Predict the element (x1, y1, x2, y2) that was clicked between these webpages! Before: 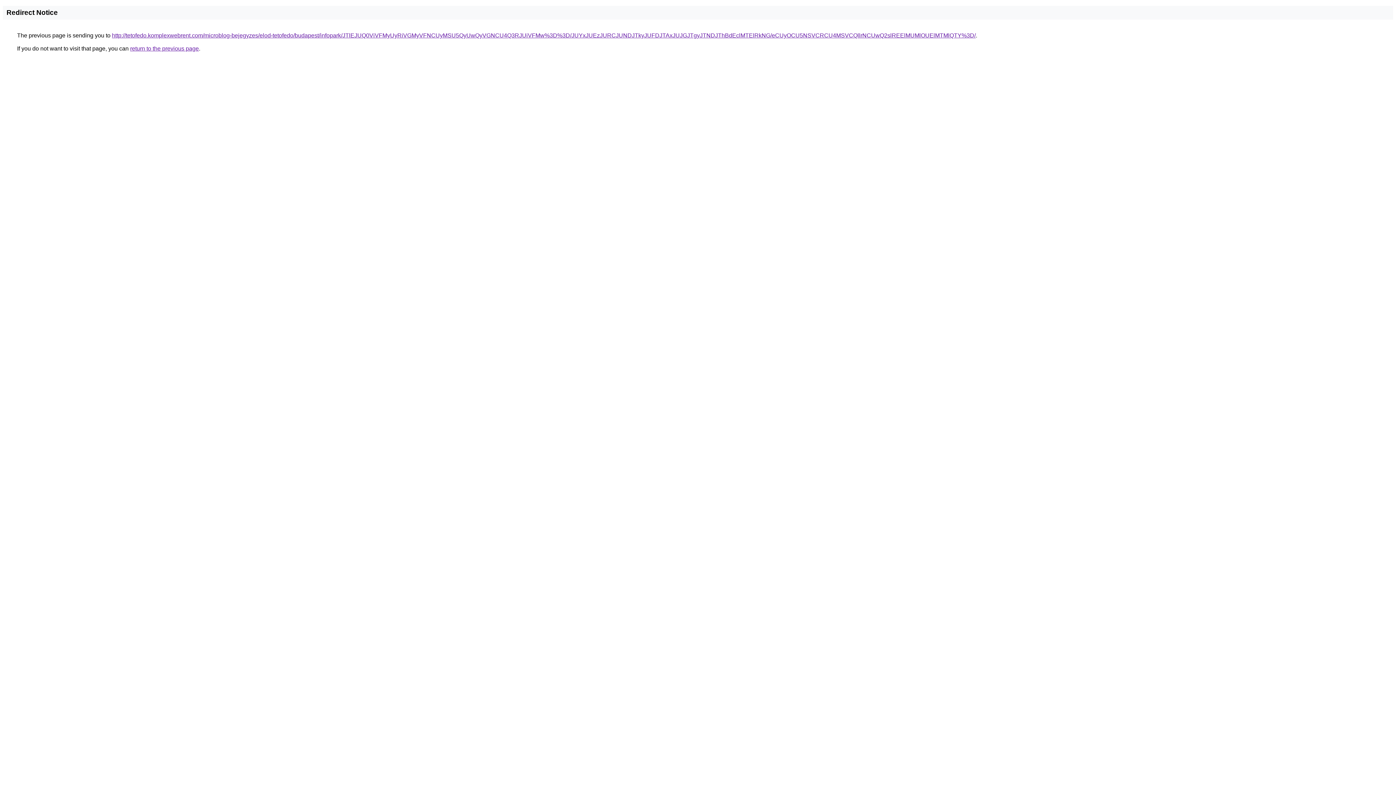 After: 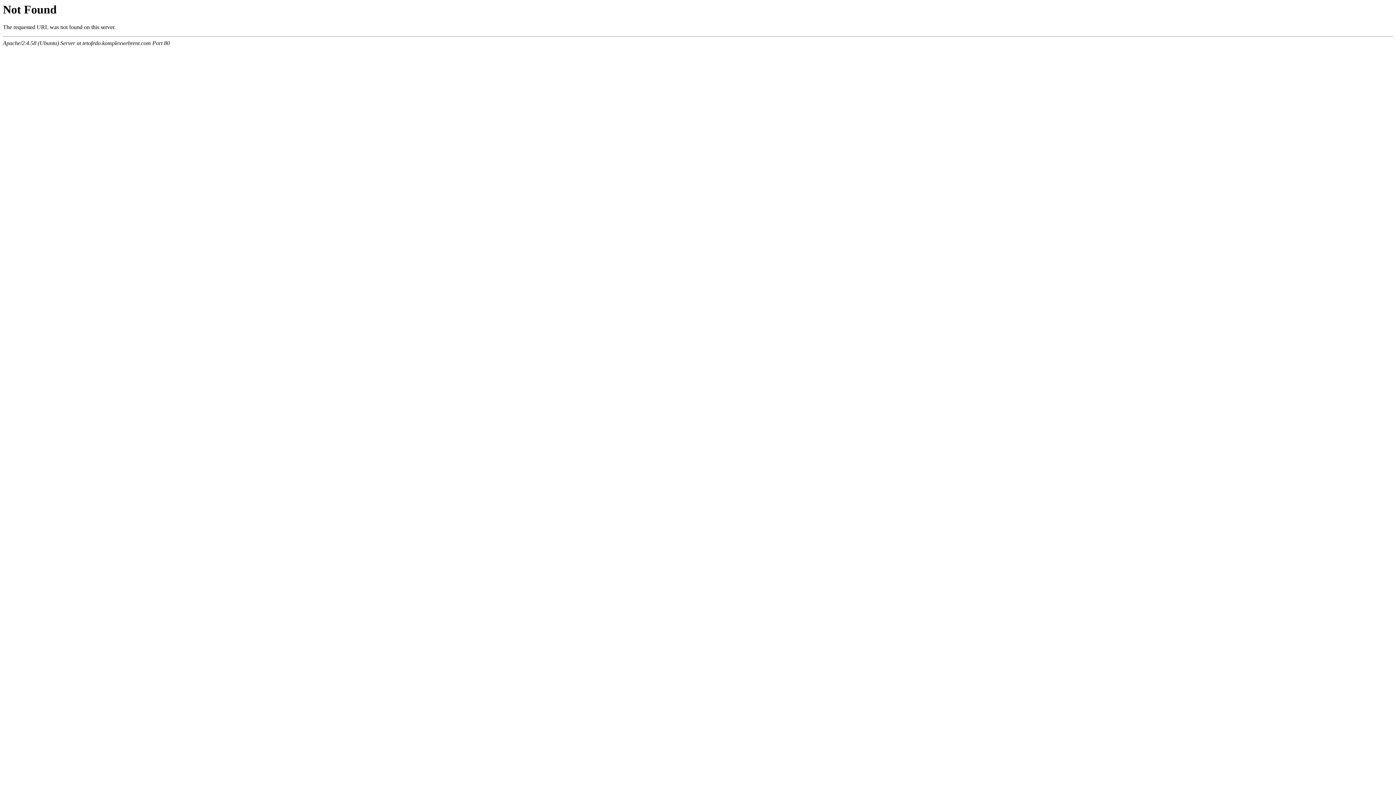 Action: label: http://tetofedo.komplexwebrent.com/microblog-bejegyzes/elod-tetofedo/budapest/infopark/JTlEJUQ0ViVFMyUyRiVGMyVFNCUyMSU5QyUwQyVGNCU4Q3RJUiVFMw%3D%3D/JUYxJUEzJURCJUNDJTkyJUFDJTAxJUJGJTgyJTNDJThBdEclMTElRkNG/eCUyOCU5NSVCRCU4MSVCQllrNCUwQ2slREElMUMlOUElMTMlQTY%3D/ bbox: (112, 32, 976, 38)